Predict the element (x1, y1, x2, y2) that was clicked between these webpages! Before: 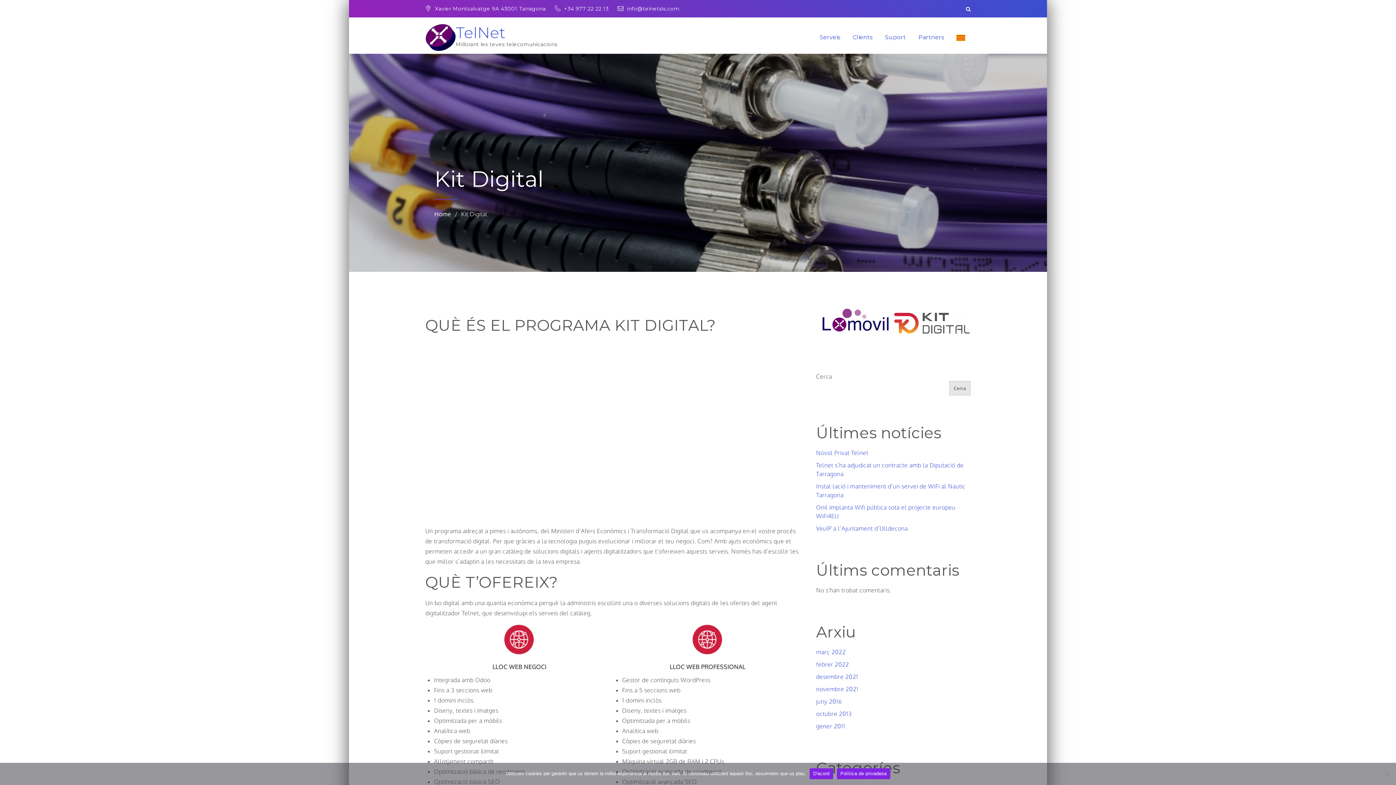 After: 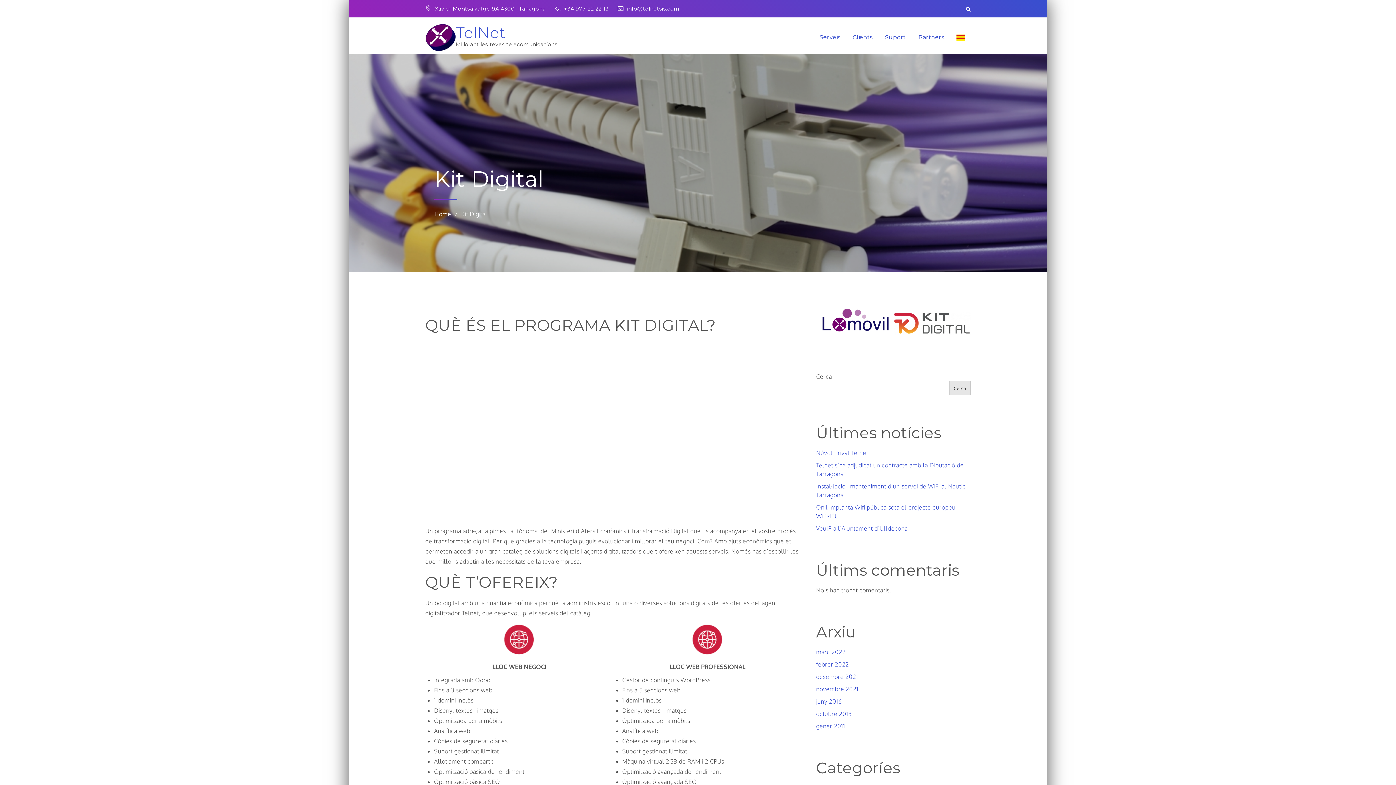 Action: bbox: (893, 312, 970, 335)